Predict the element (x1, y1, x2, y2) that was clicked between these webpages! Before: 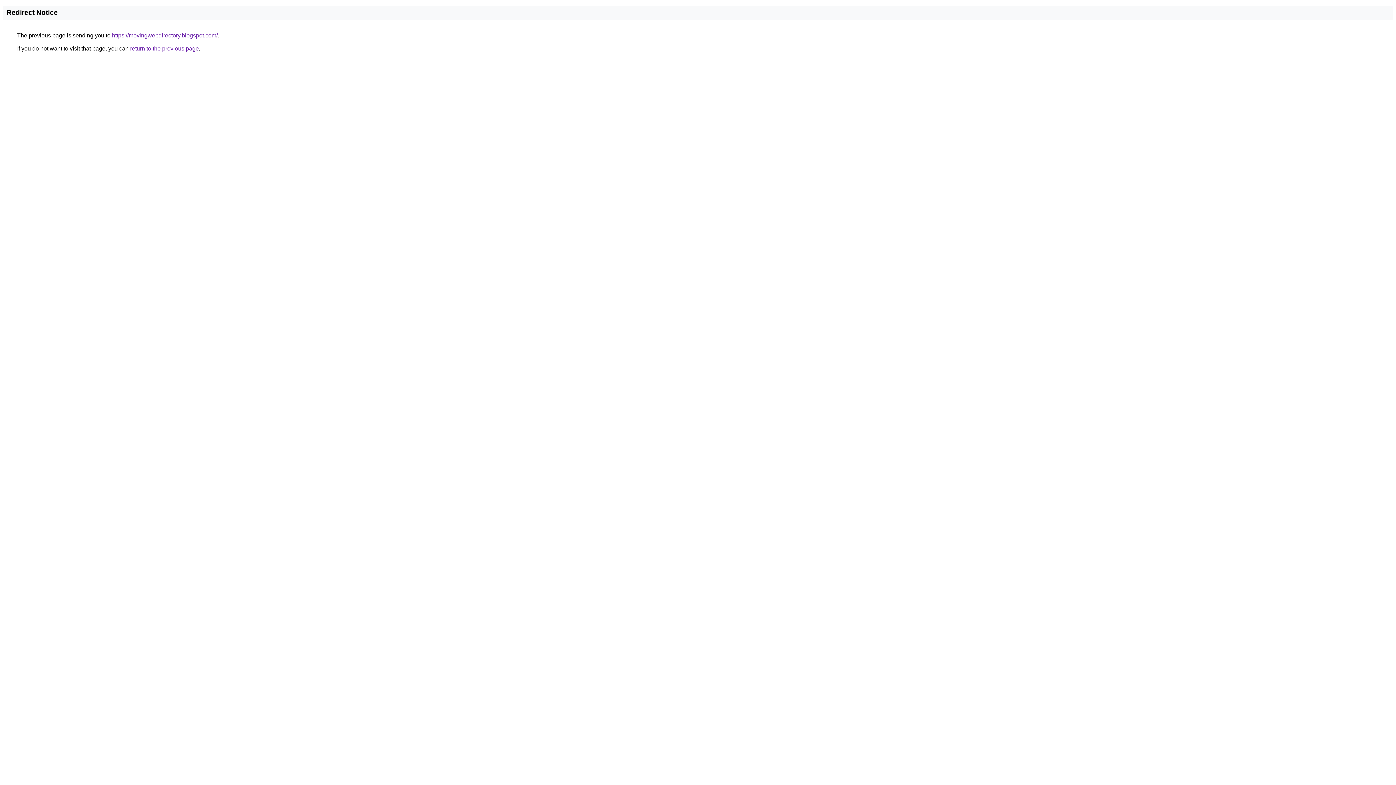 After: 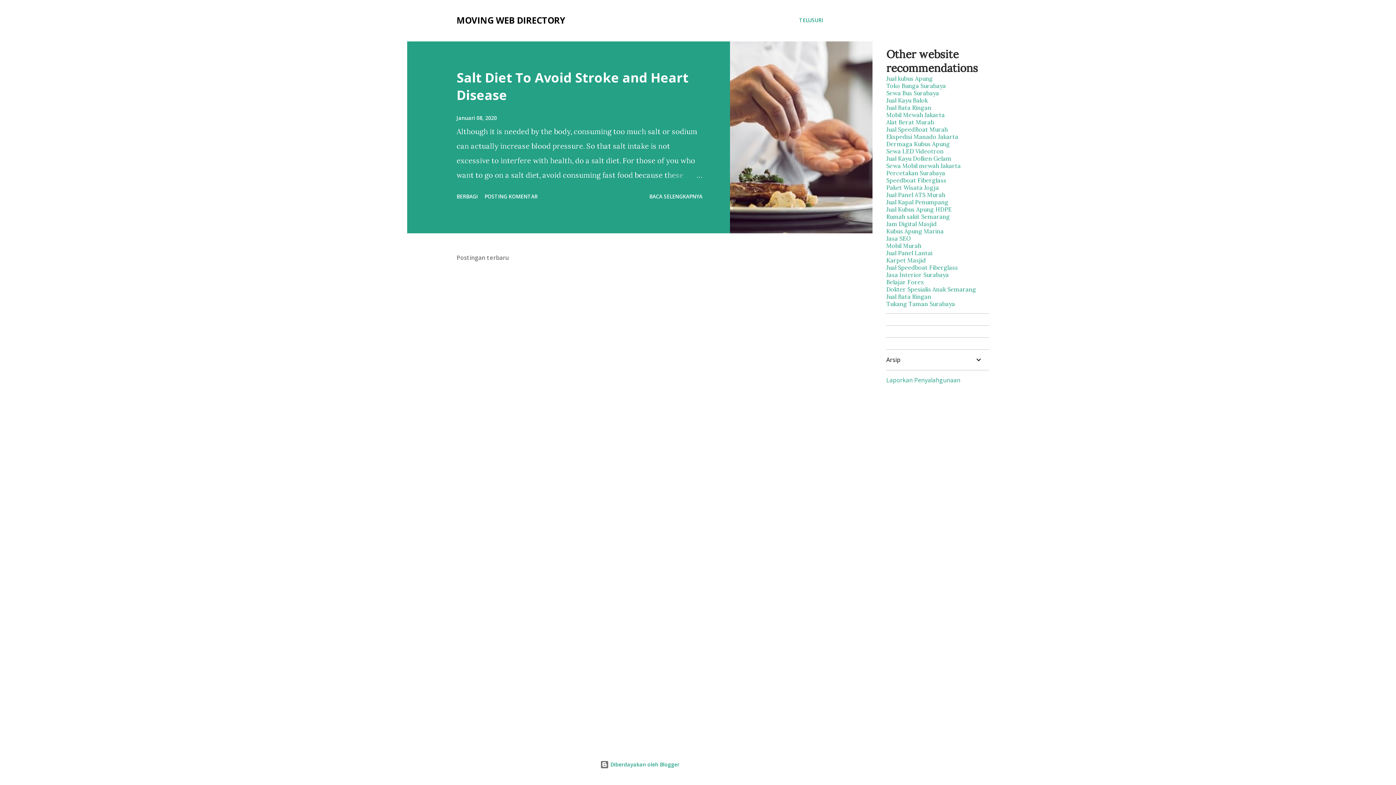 Action: bbox: (112, 32, 217, 38) label: https://movingwebdirectory.blogspot.com/